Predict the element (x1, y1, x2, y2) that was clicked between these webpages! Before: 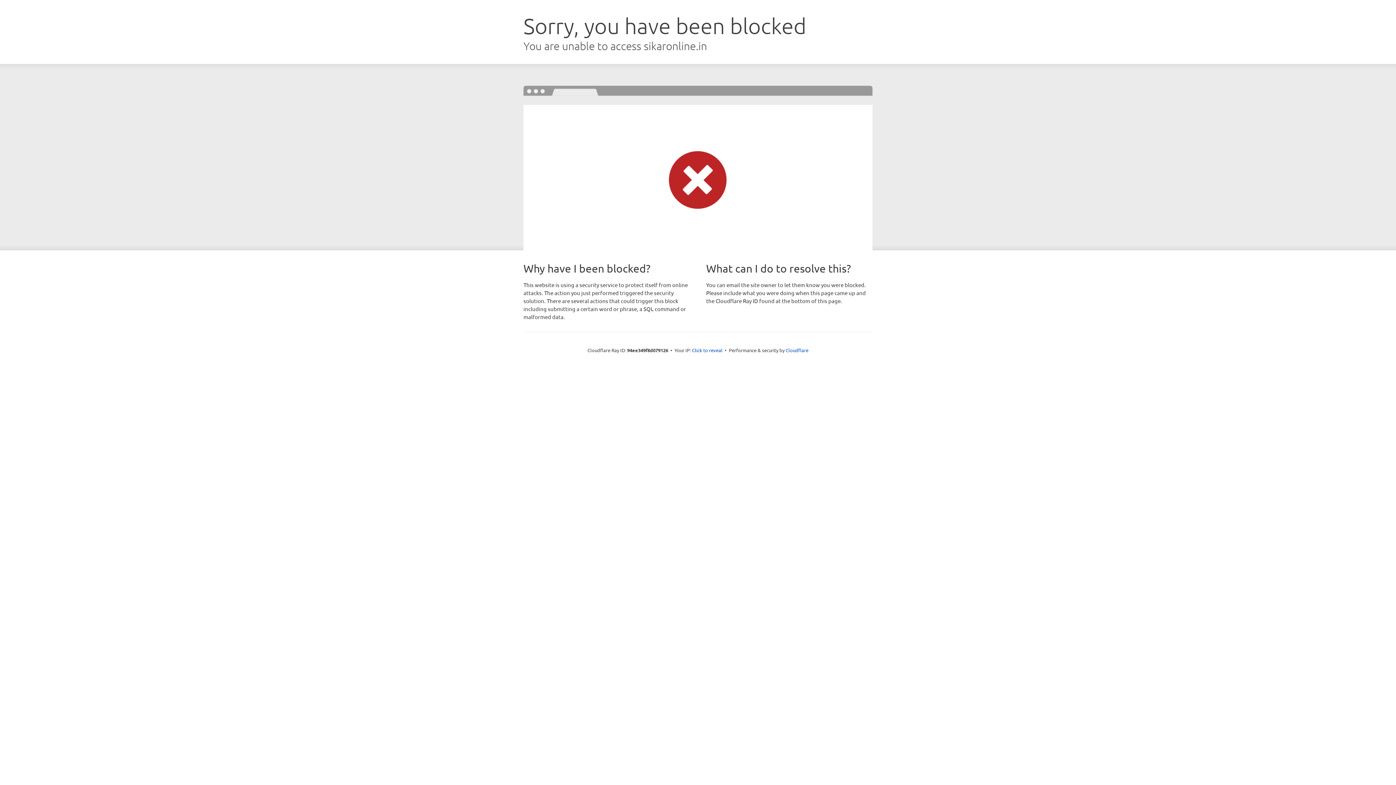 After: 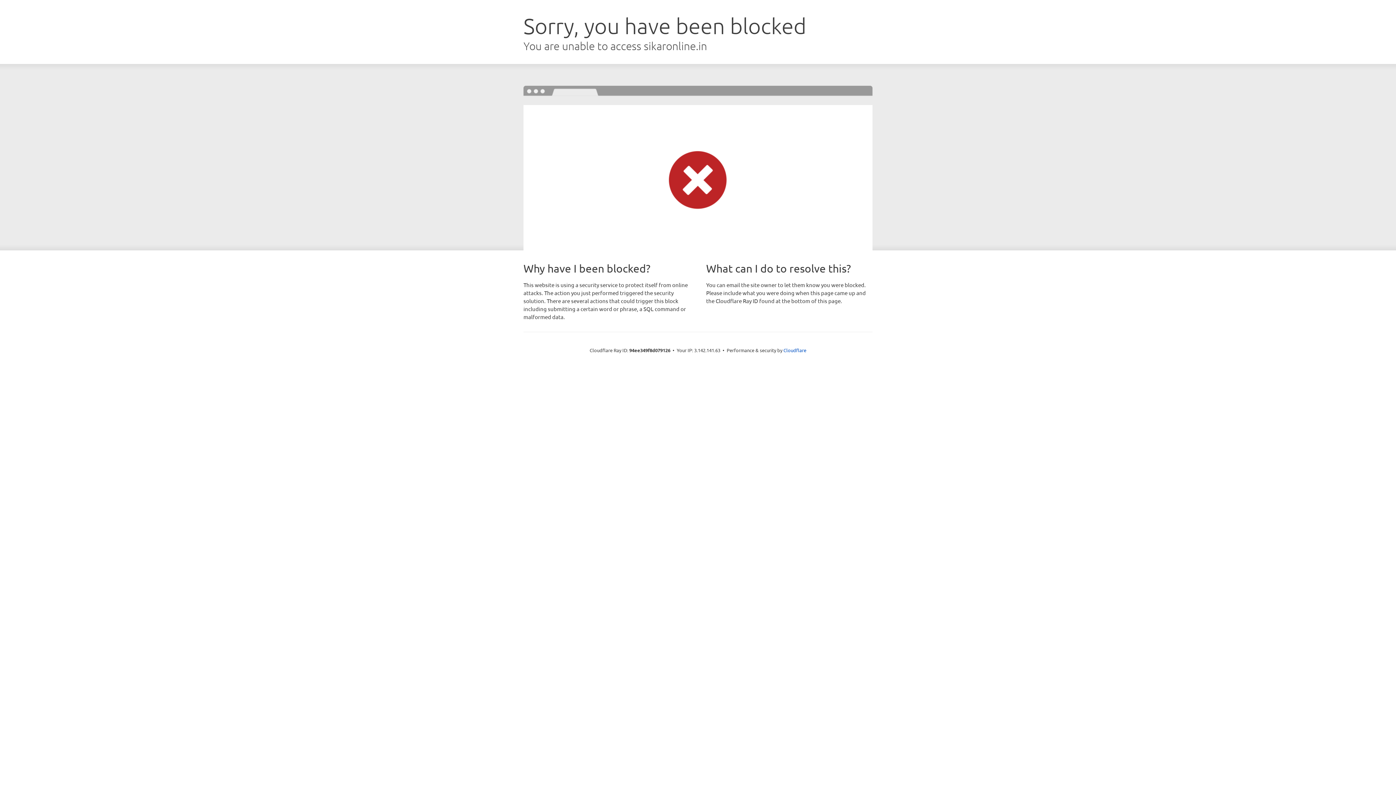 Action: label: Click to reveal bbox: (692, 346, 722, 353)